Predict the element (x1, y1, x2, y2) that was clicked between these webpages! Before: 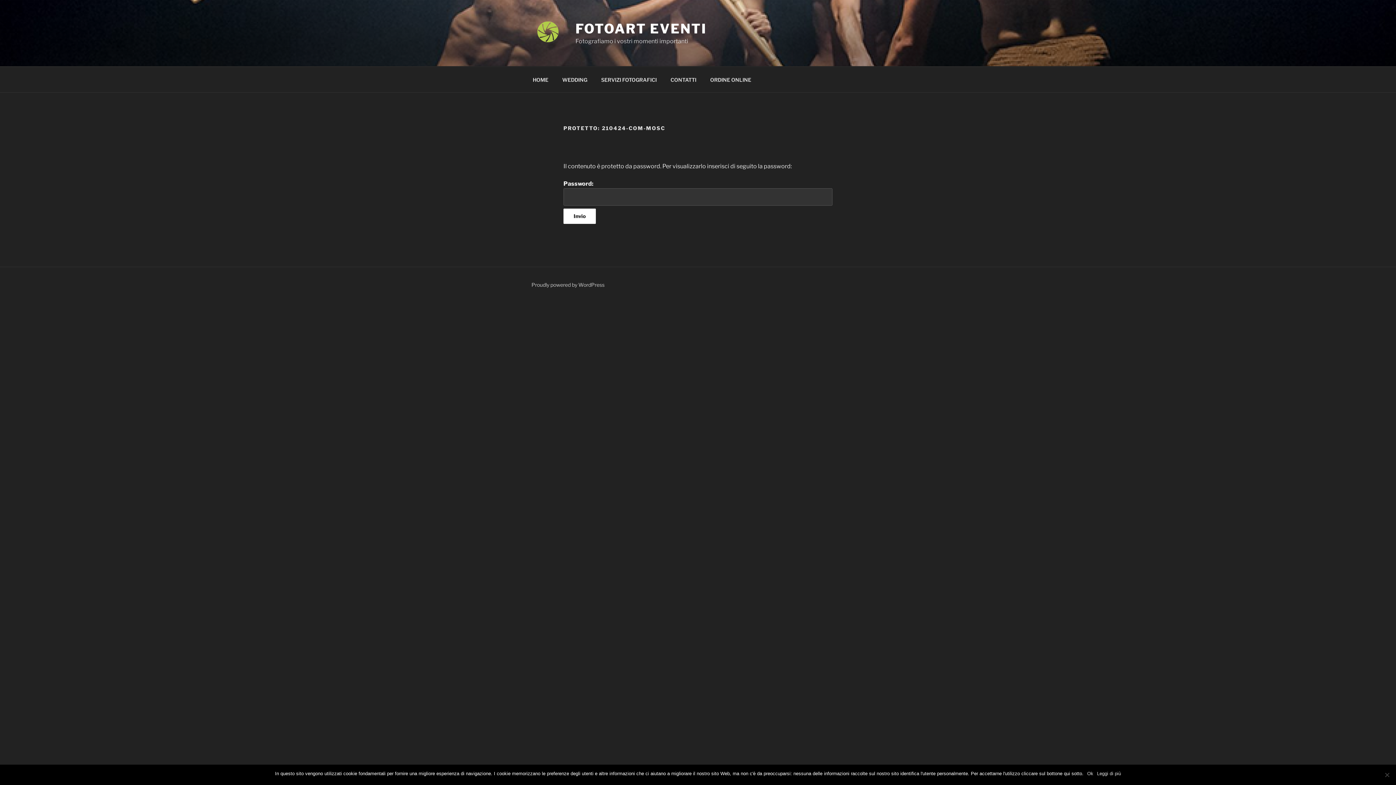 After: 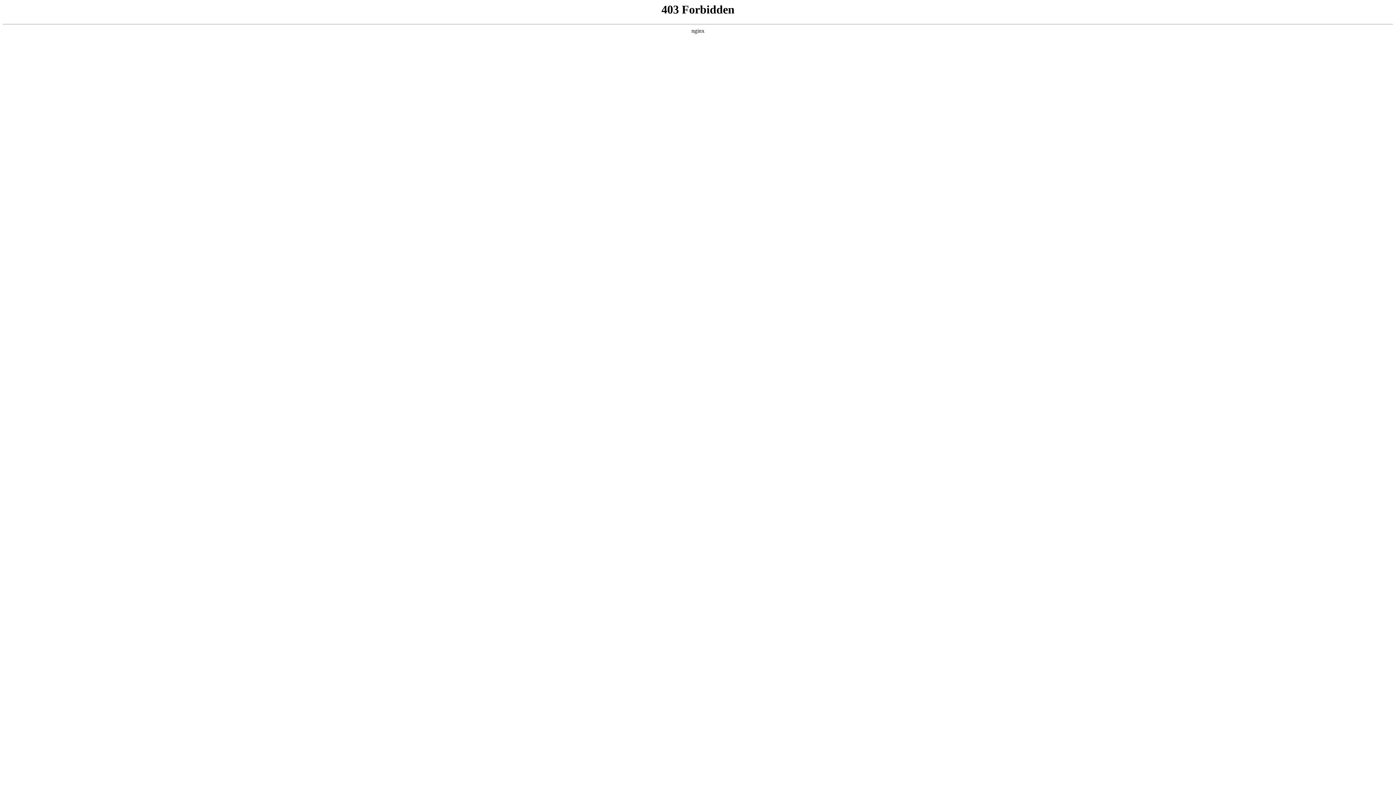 Action: bbox: (531, 281, 604, 287) label: Proudly powered by WordPress